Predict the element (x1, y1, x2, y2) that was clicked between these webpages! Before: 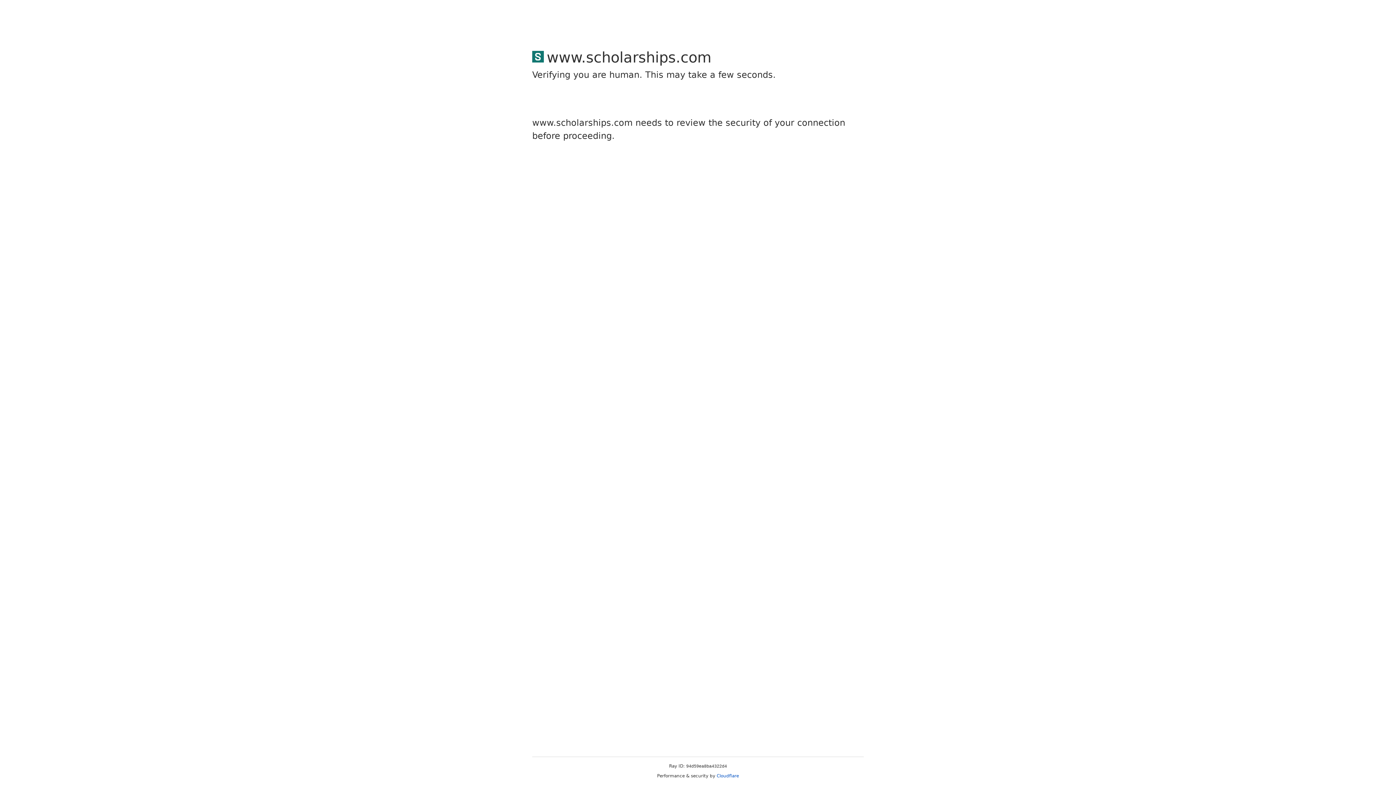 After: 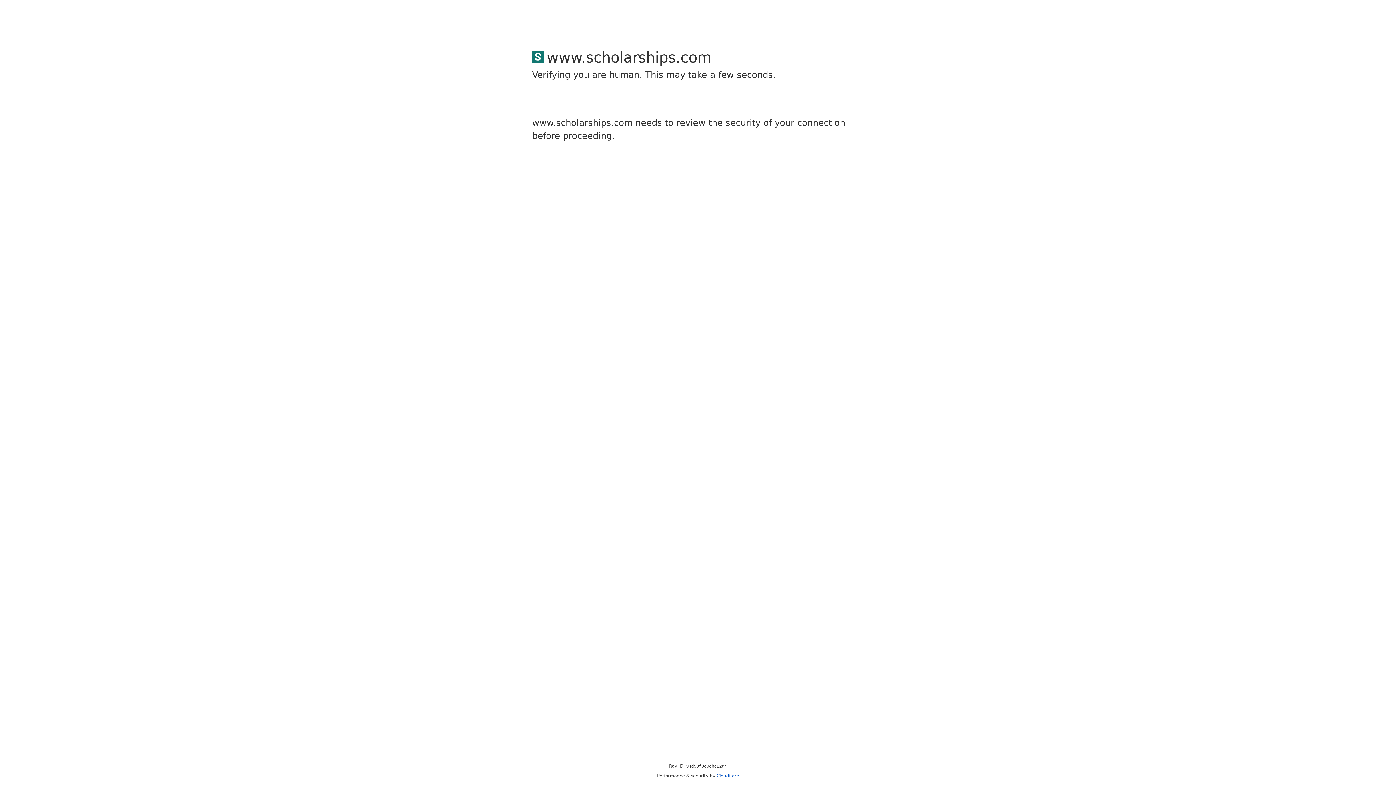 Action: label: Cloudflare bbox: (716, 773, 739, 778)